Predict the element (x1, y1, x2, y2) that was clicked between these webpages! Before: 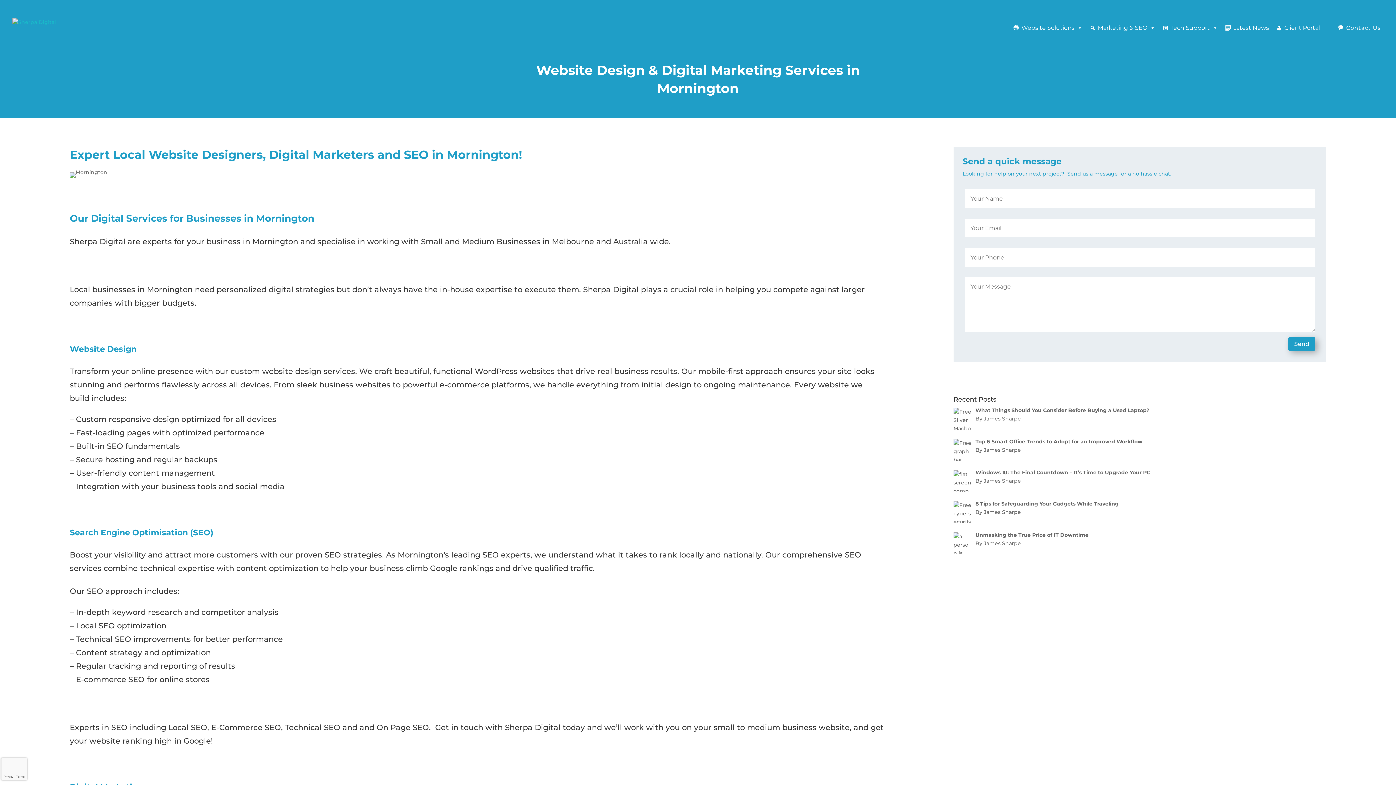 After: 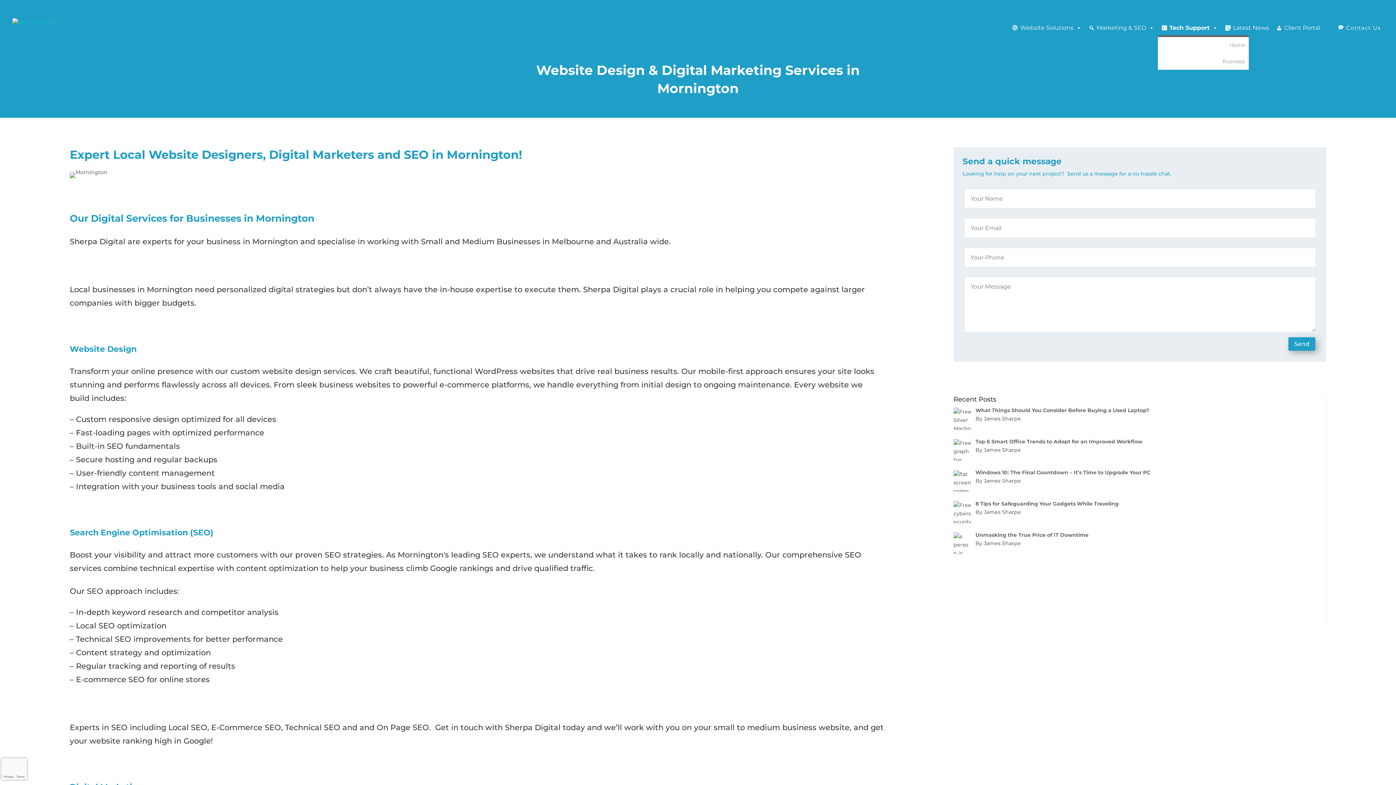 Action: label: Tech Support bbox: (1159, 20, 1221, 35)